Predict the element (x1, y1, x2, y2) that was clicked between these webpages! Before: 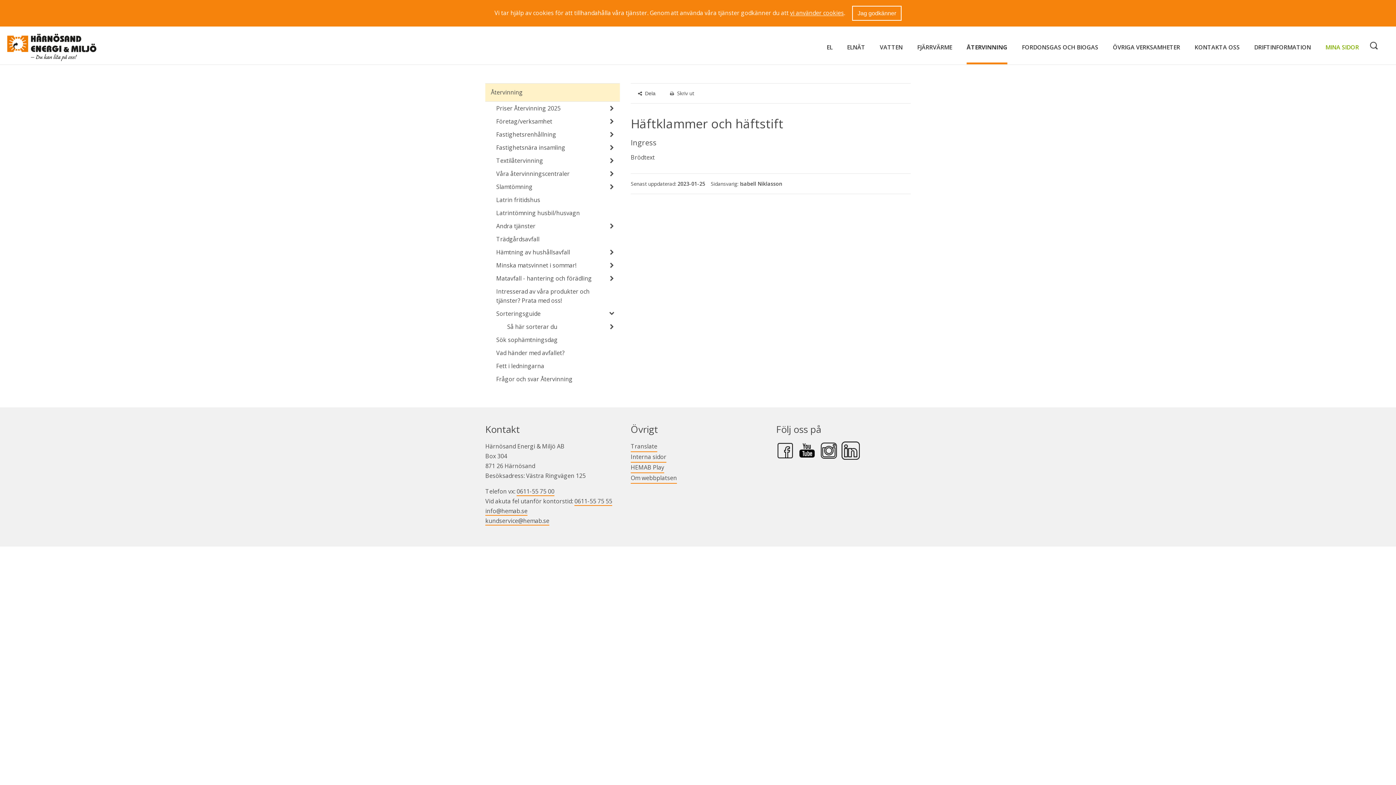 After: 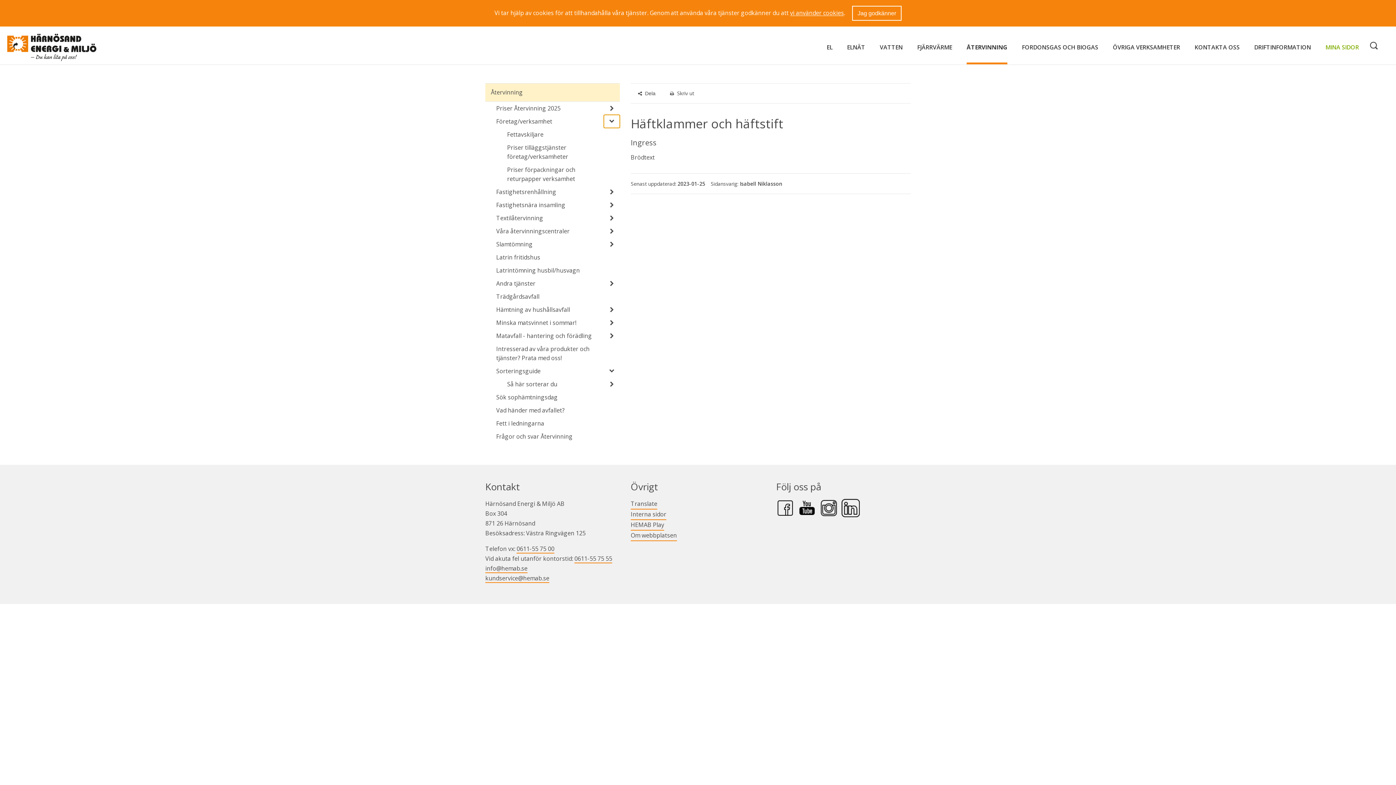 Action: label: Öppna/Stäng bbox: (604, 114, 620, 128)